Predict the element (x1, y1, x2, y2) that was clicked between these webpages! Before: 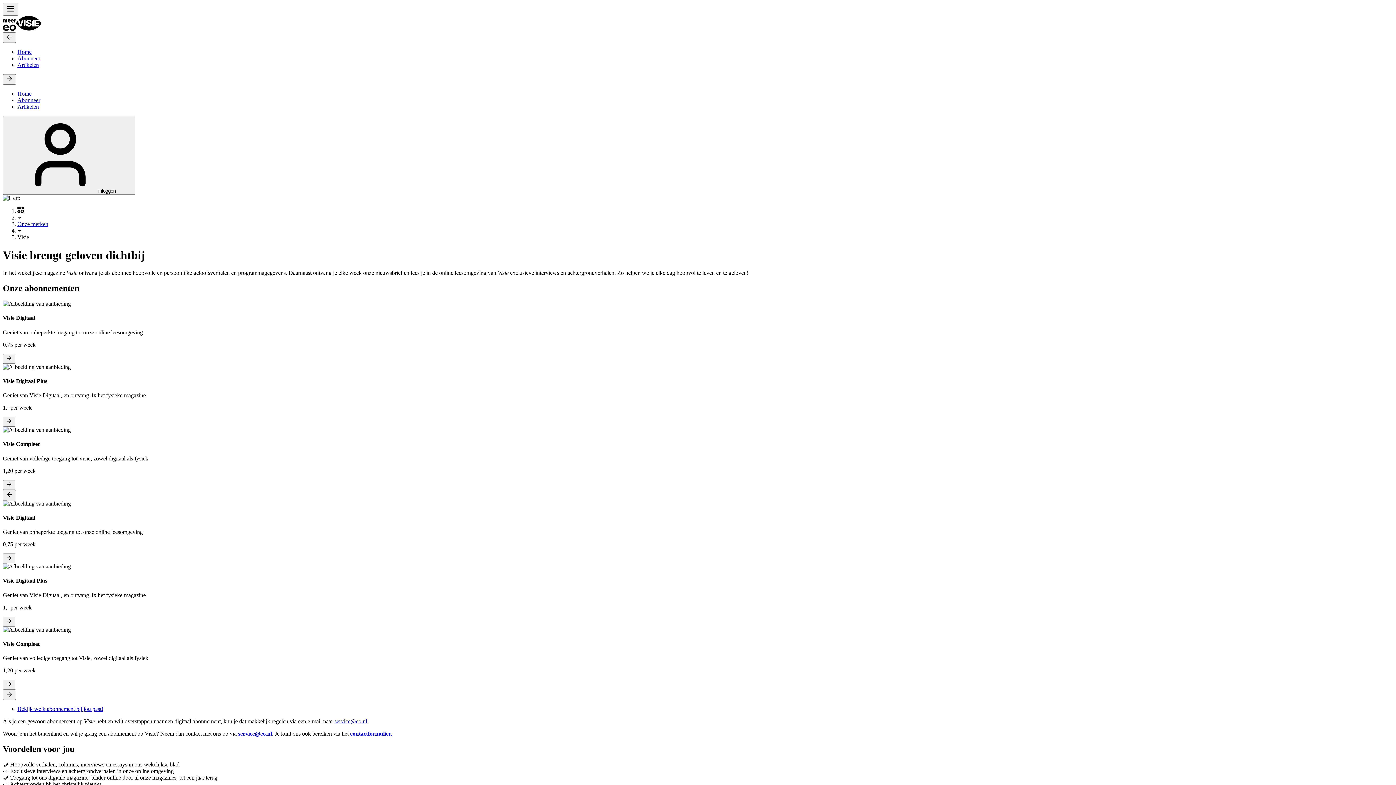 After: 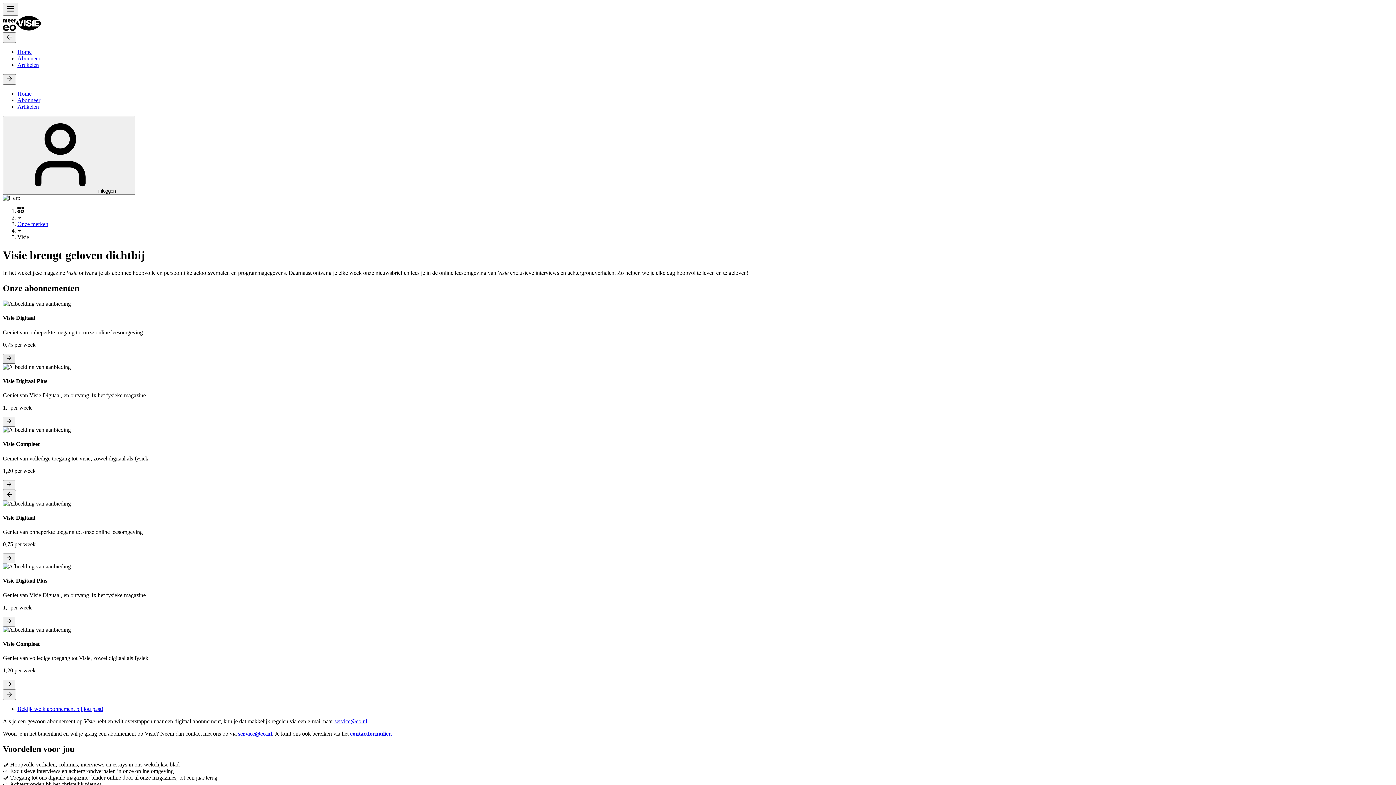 Action: bbox: (2, 354, 15, 363)